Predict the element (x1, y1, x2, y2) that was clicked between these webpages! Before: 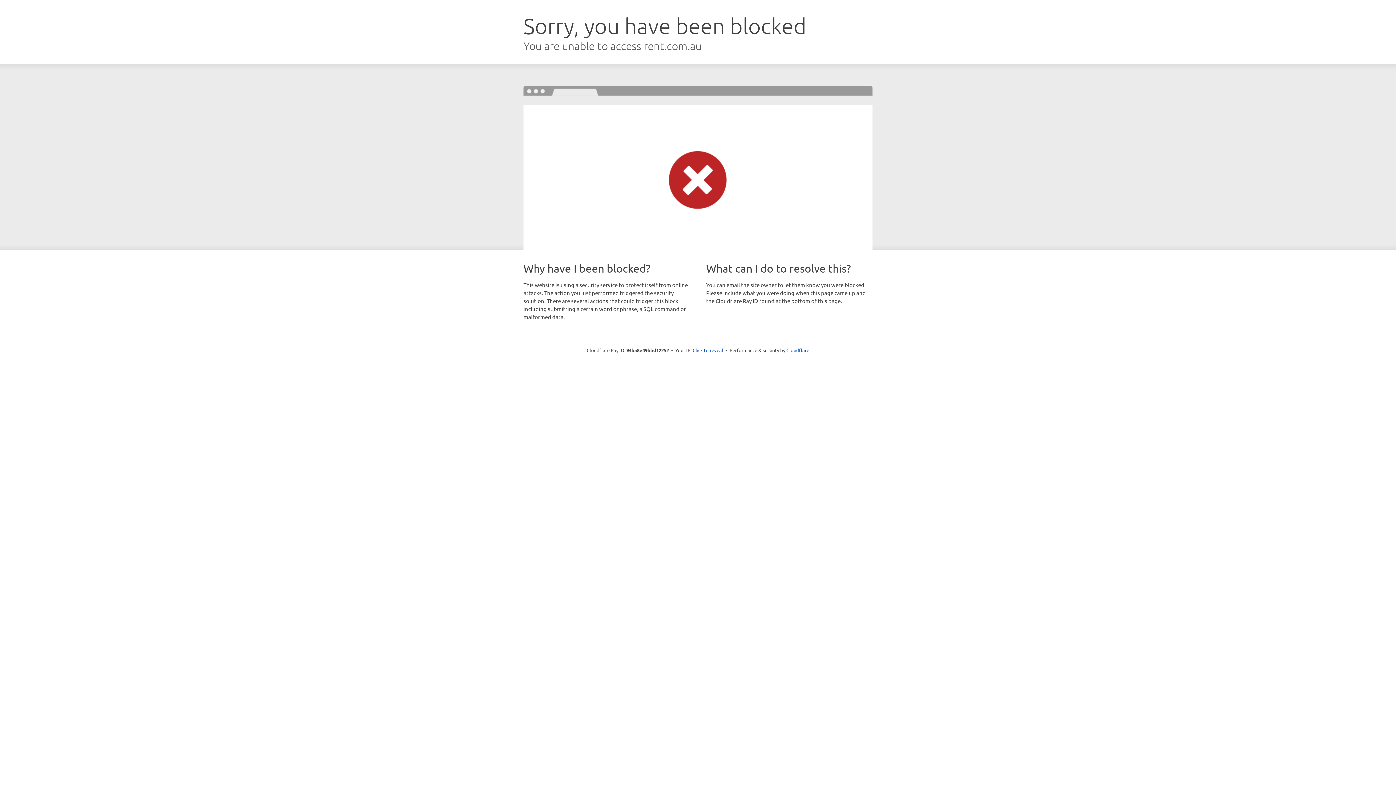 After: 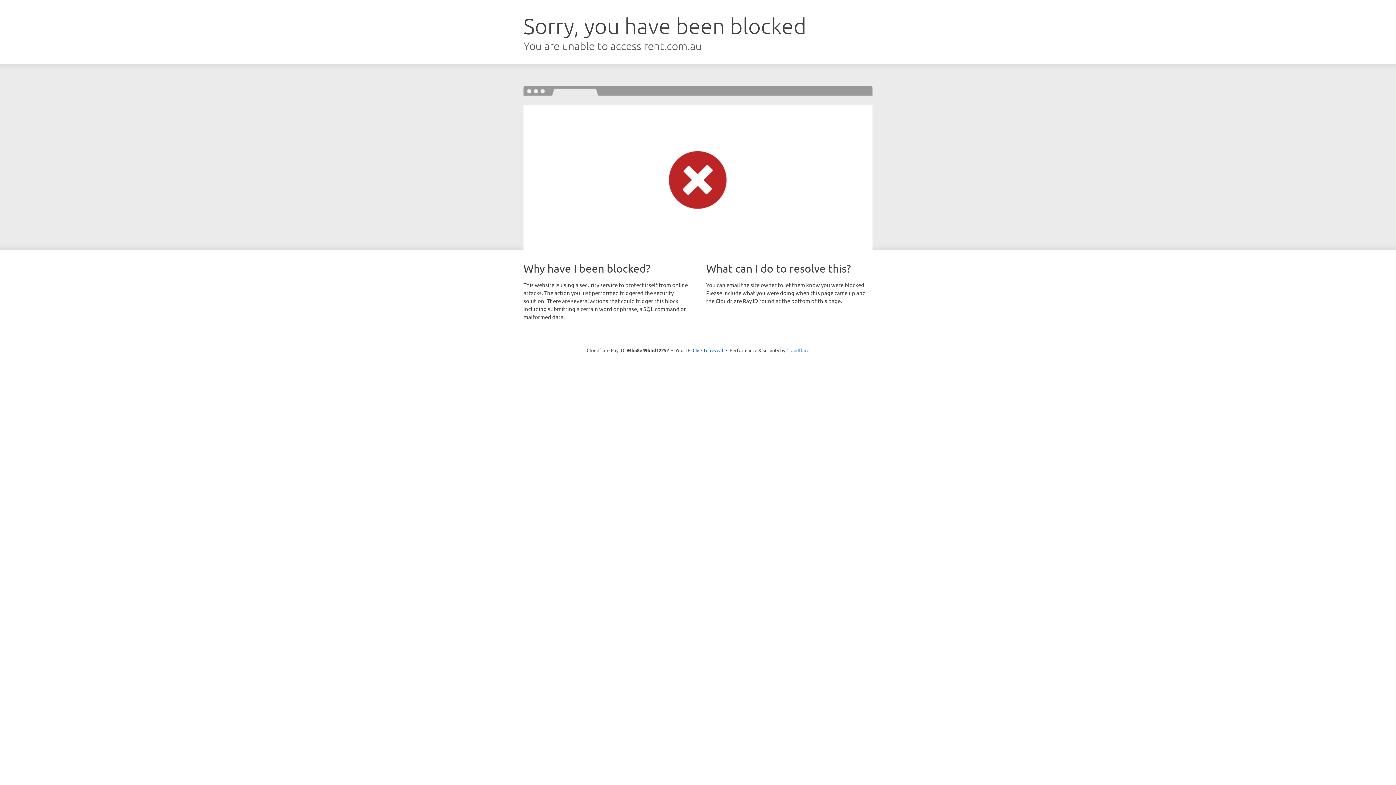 Action: bbox: (786, 347, 809, 353) label: Cloudflare